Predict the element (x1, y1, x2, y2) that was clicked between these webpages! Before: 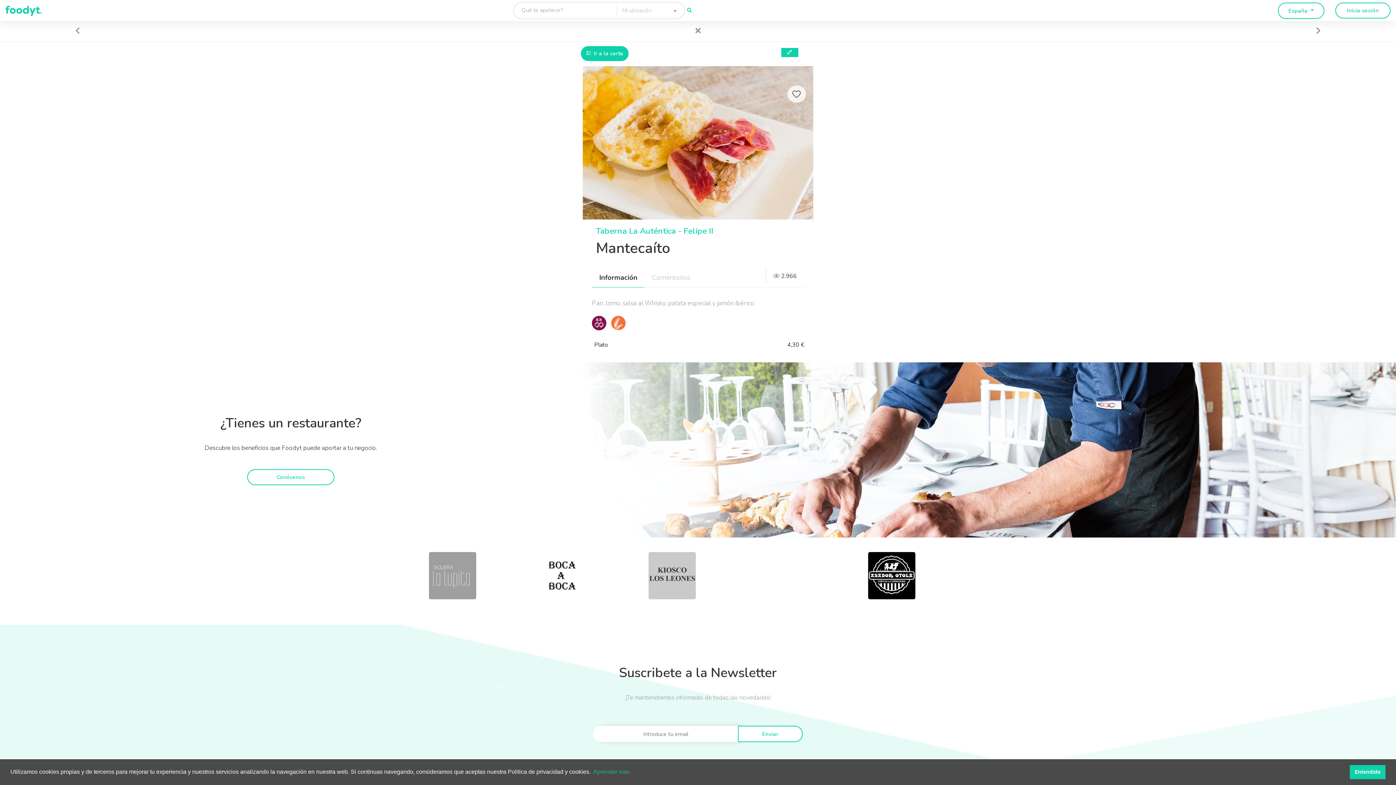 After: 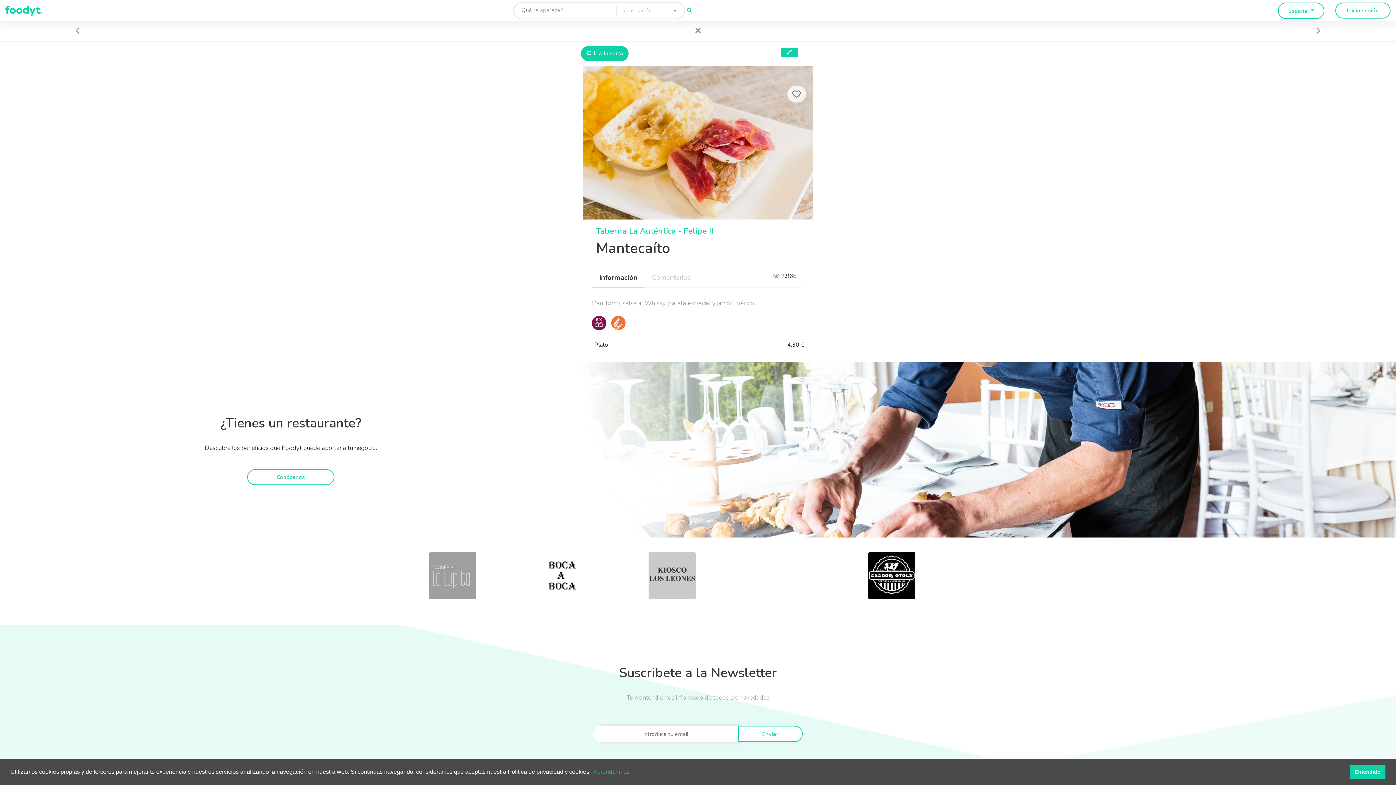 Action: label: Información bbox: (592, 268, 644, 287)